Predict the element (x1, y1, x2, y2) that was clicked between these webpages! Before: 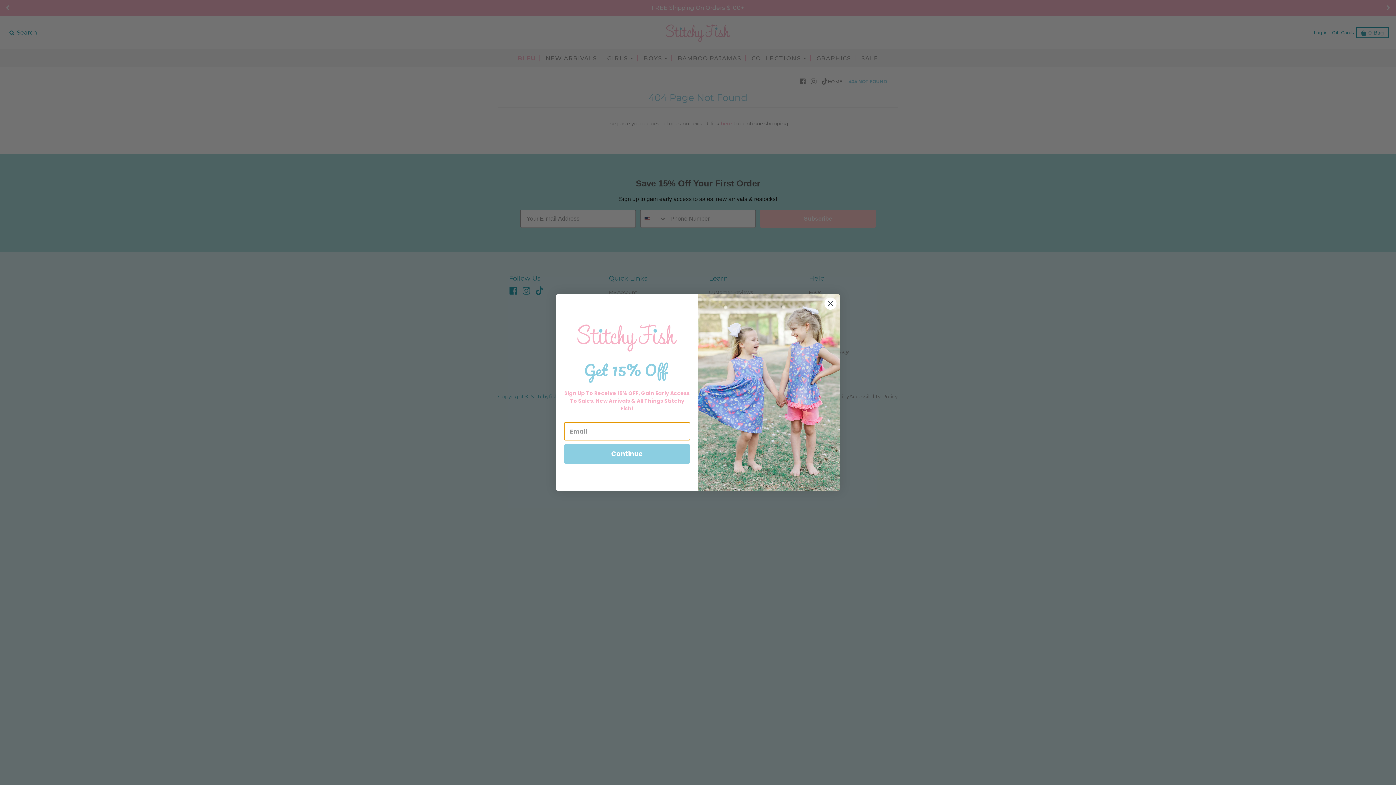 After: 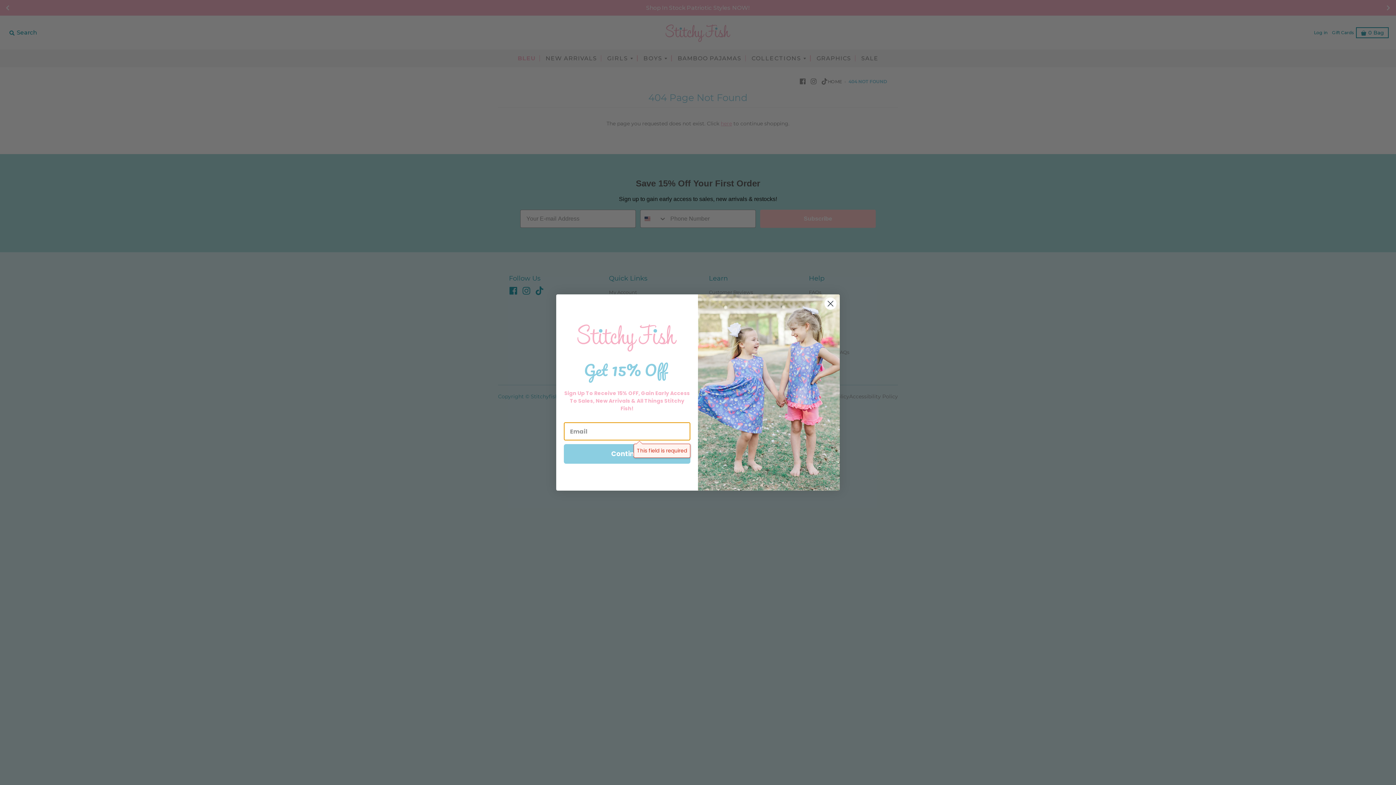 Action: label: Continue bbox: (564, 444, 690, 464)